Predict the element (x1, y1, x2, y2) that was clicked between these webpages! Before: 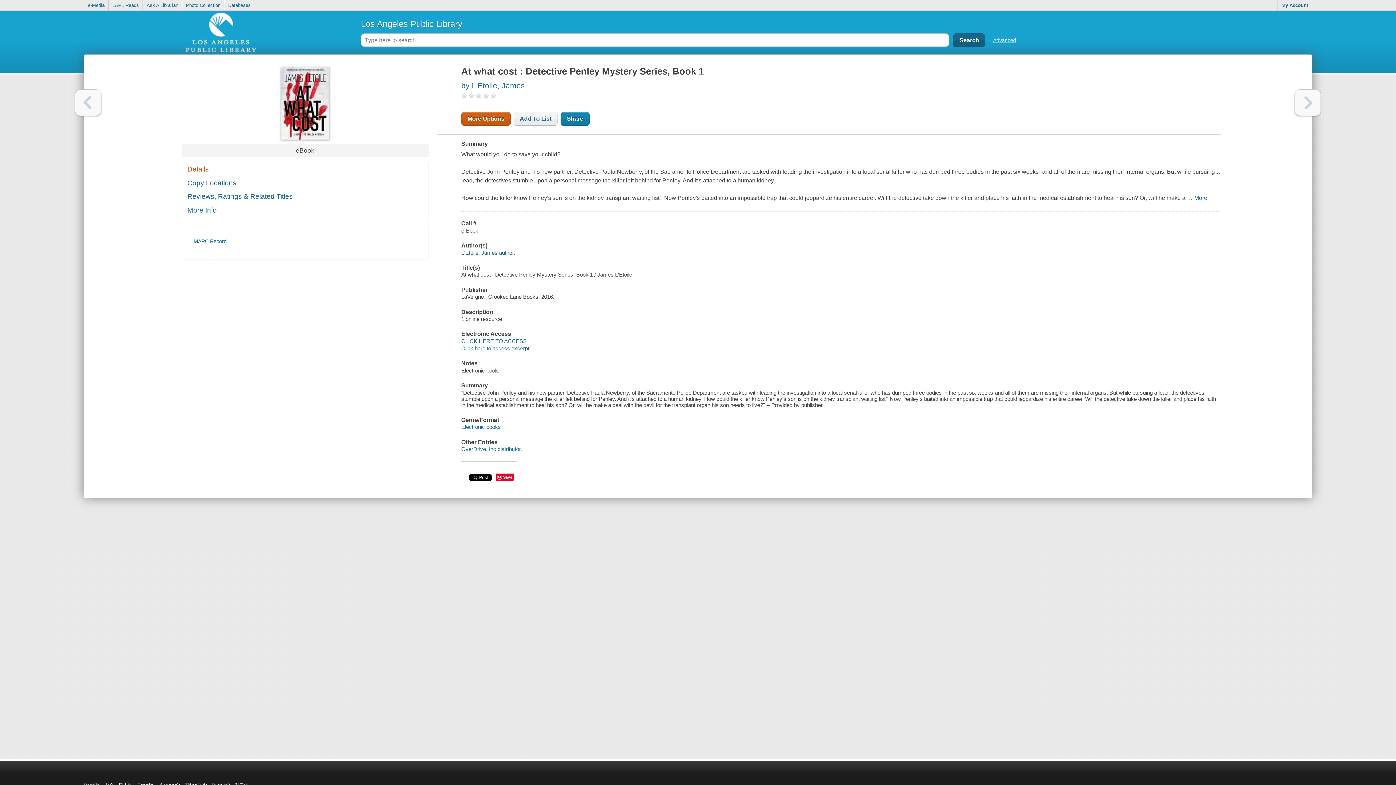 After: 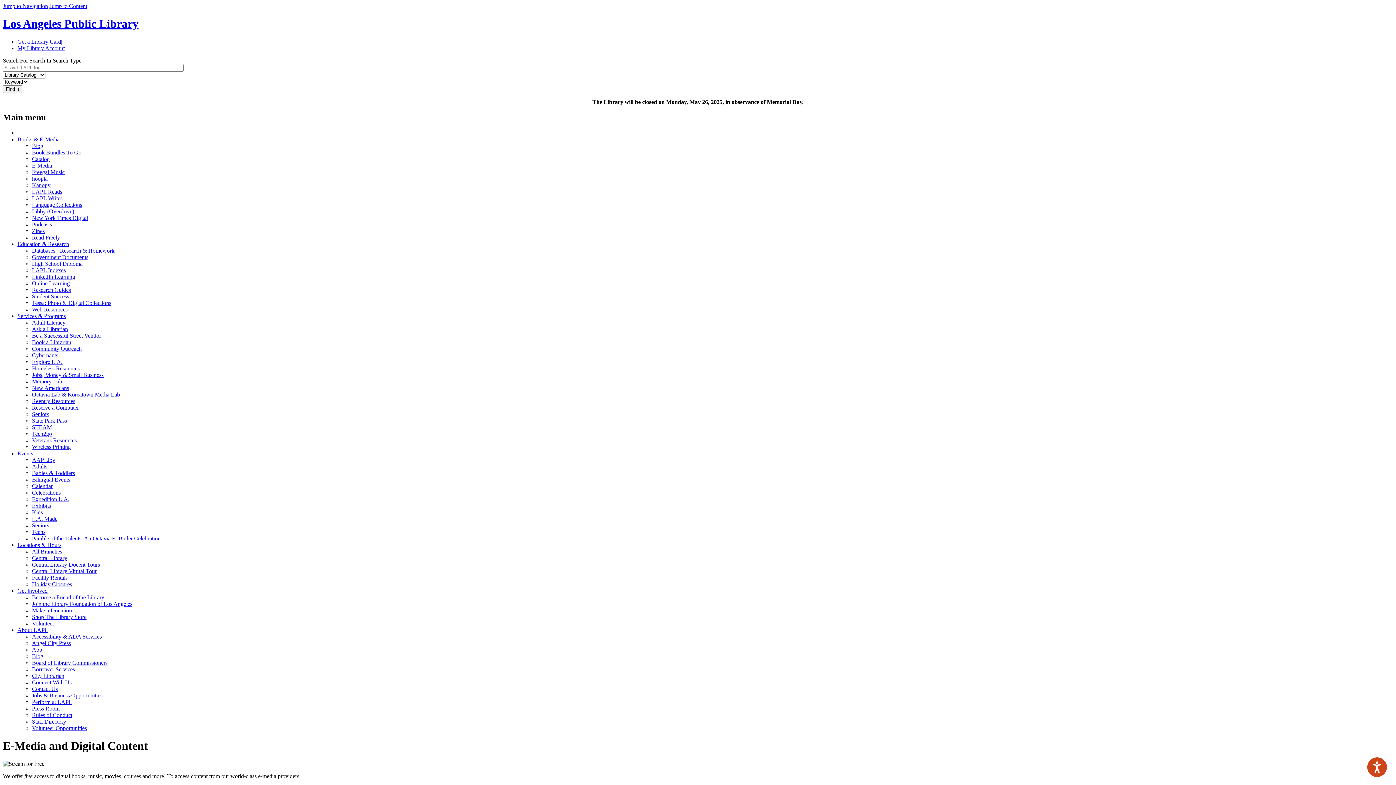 Action: label: e-Media bbox: (84, 0, 108, 10)